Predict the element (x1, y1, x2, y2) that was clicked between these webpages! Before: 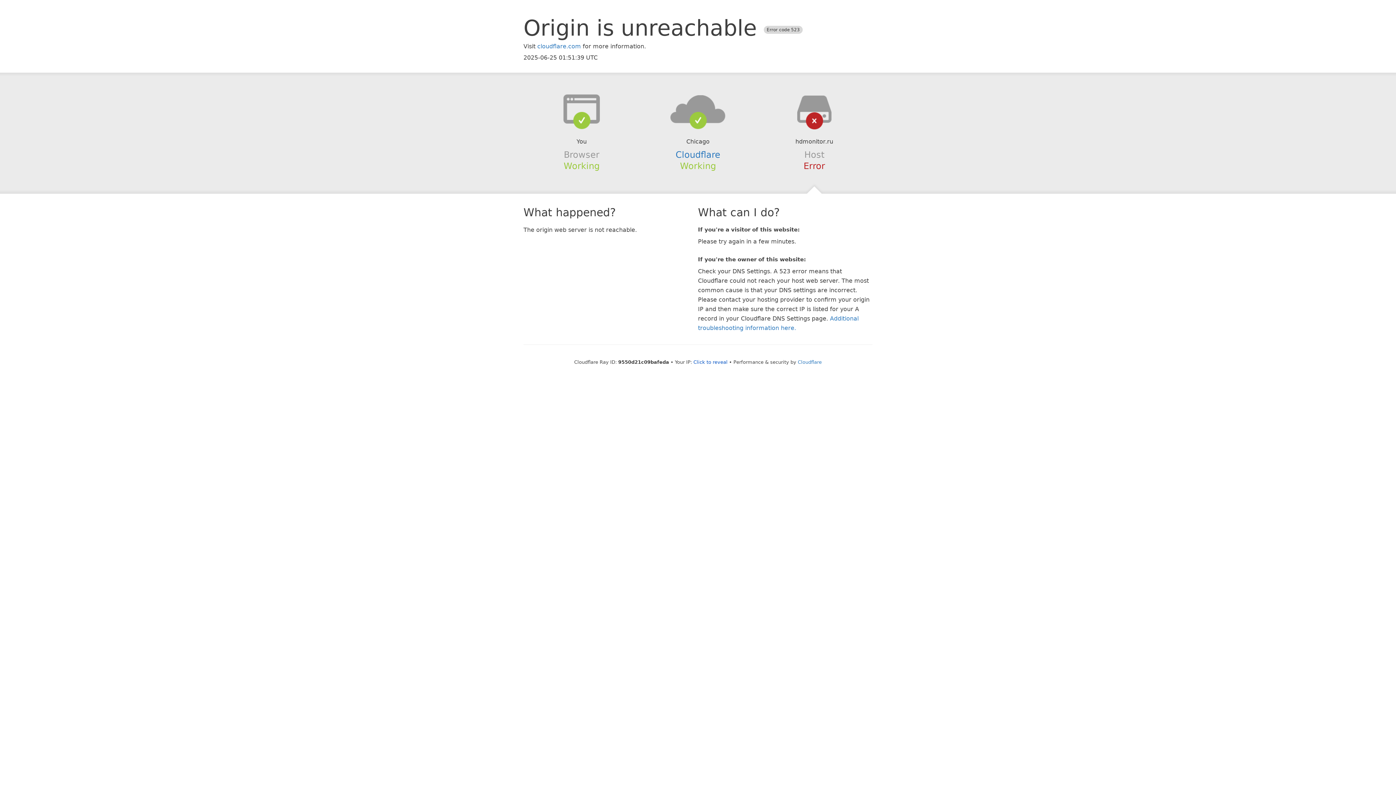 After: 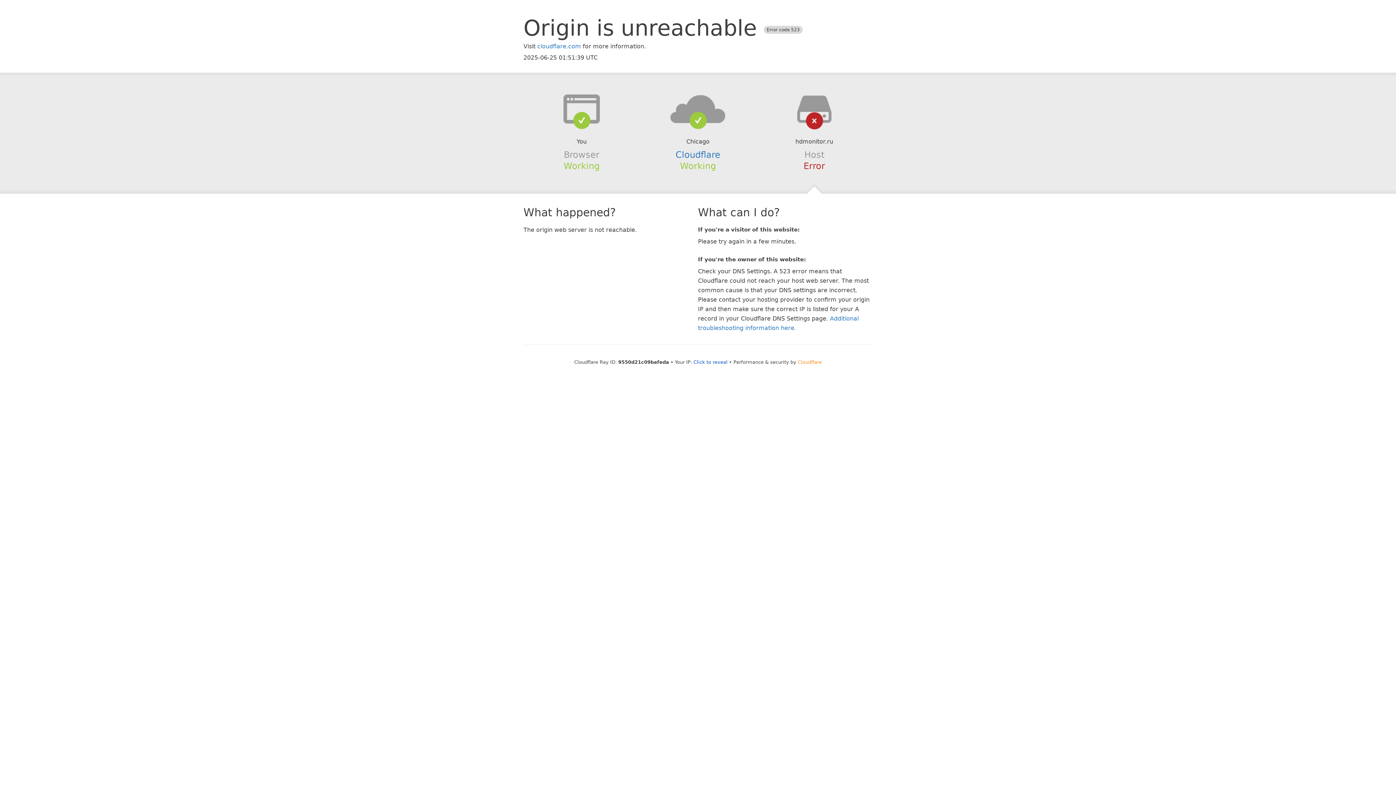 Action: bbox: (798, 359, 822, 364) label: Cloudflare